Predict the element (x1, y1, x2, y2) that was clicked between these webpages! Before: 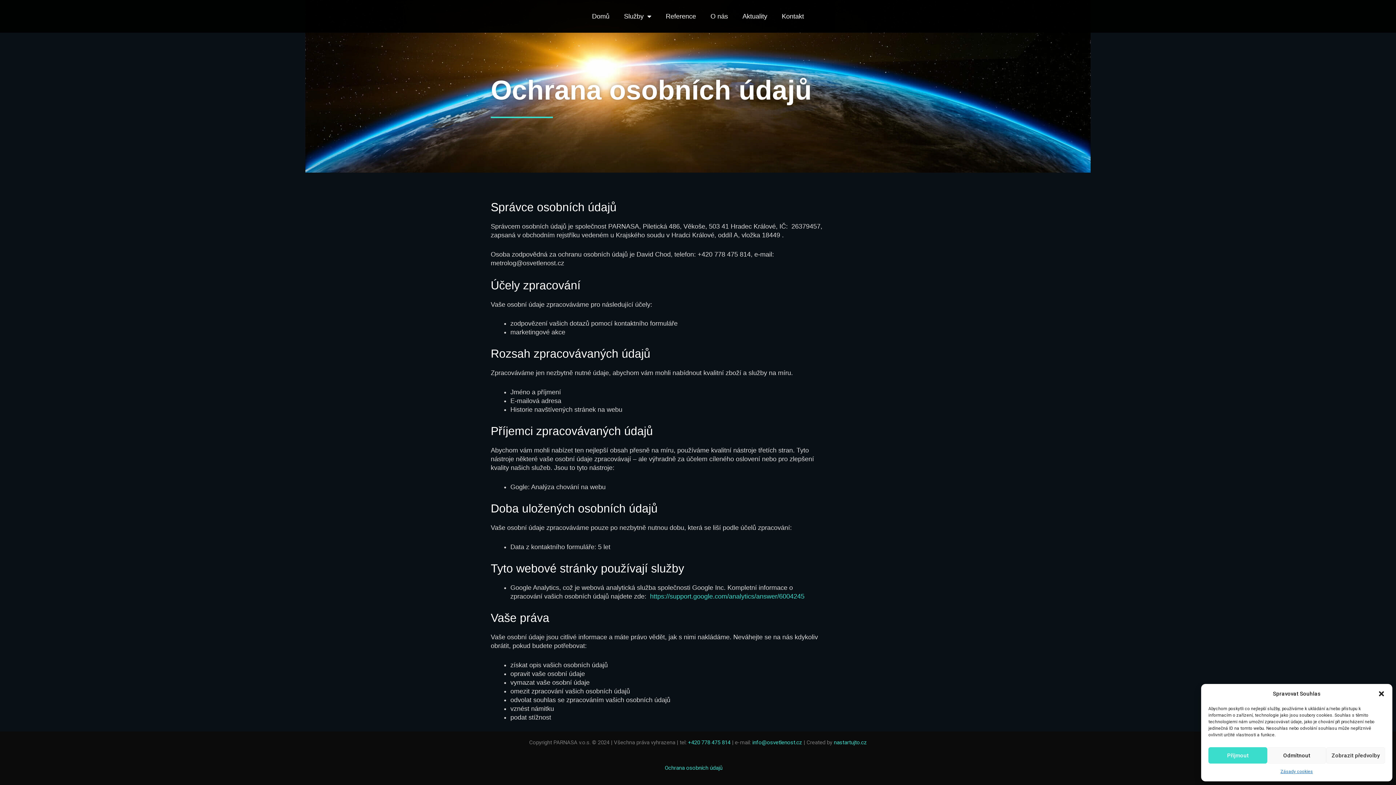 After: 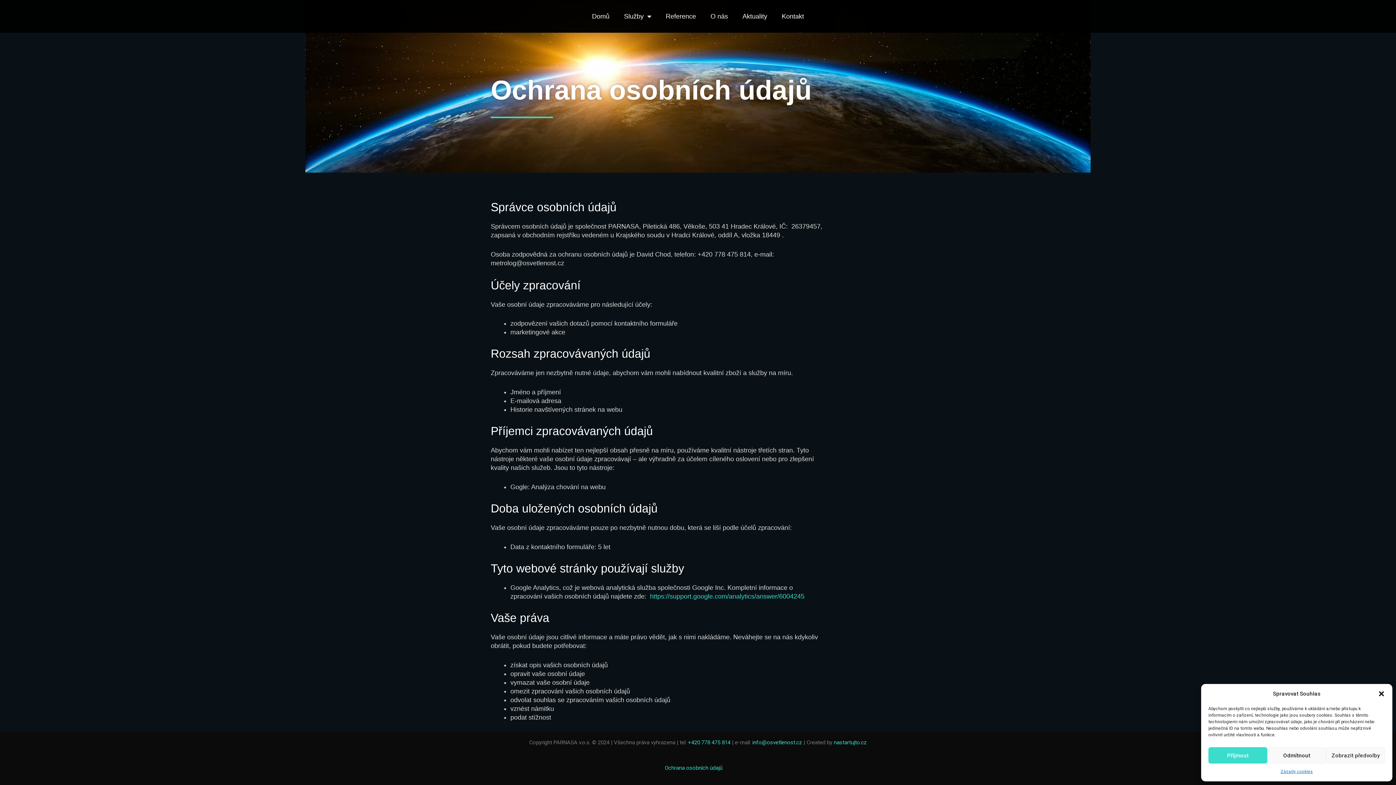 Action: bbox: (688, 739, 730, 746) label: +420 778 475 814